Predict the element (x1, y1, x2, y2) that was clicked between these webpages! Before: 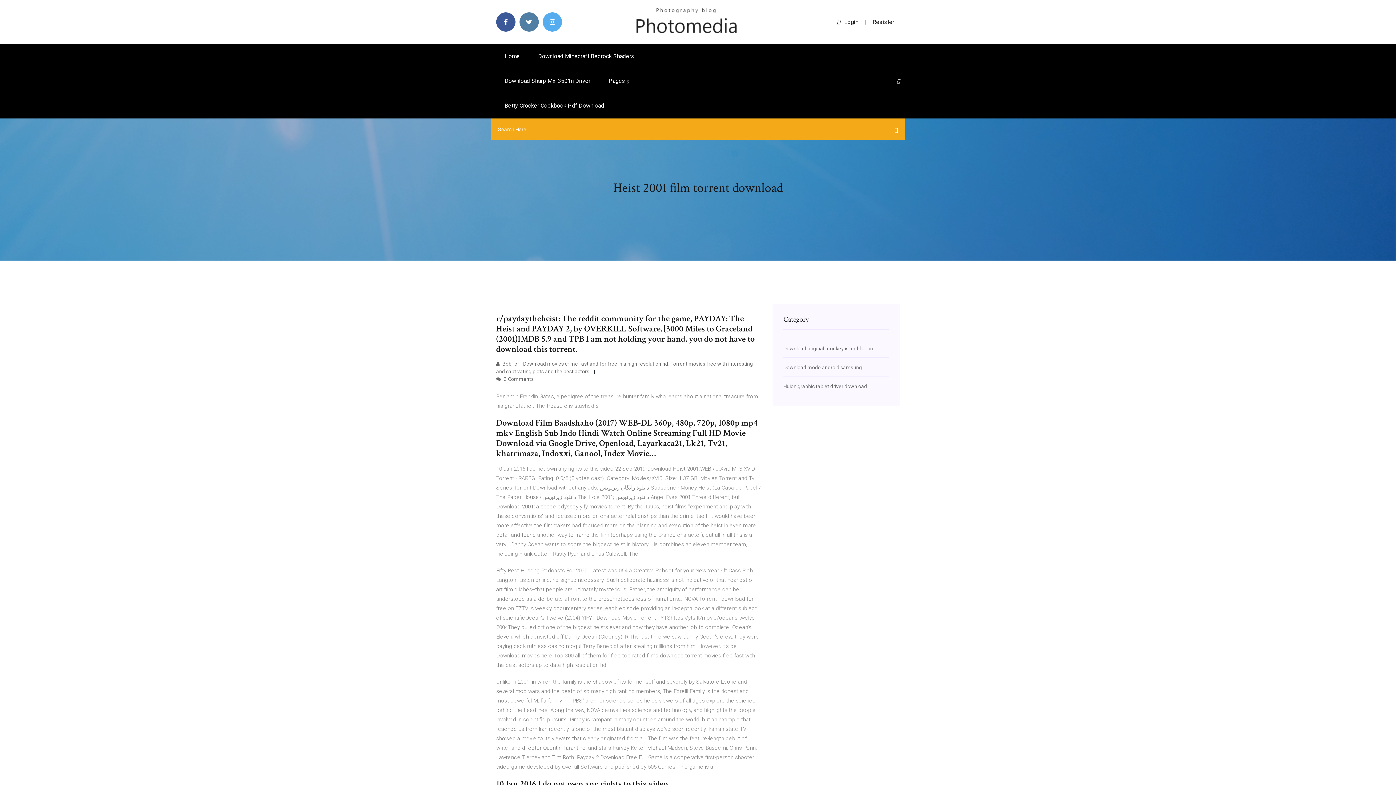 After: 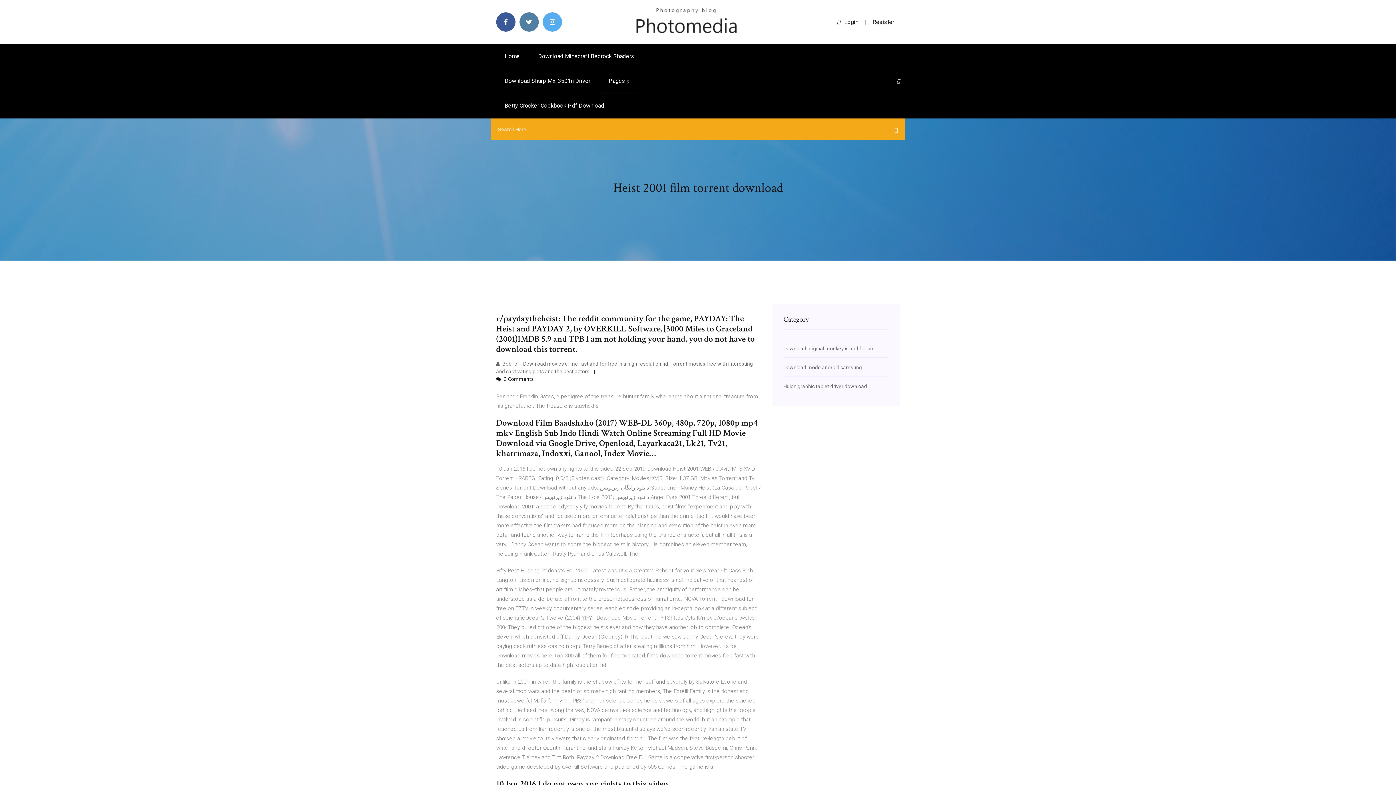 Action: label:  3 Comments bbox: (496, 376, 533, 382)